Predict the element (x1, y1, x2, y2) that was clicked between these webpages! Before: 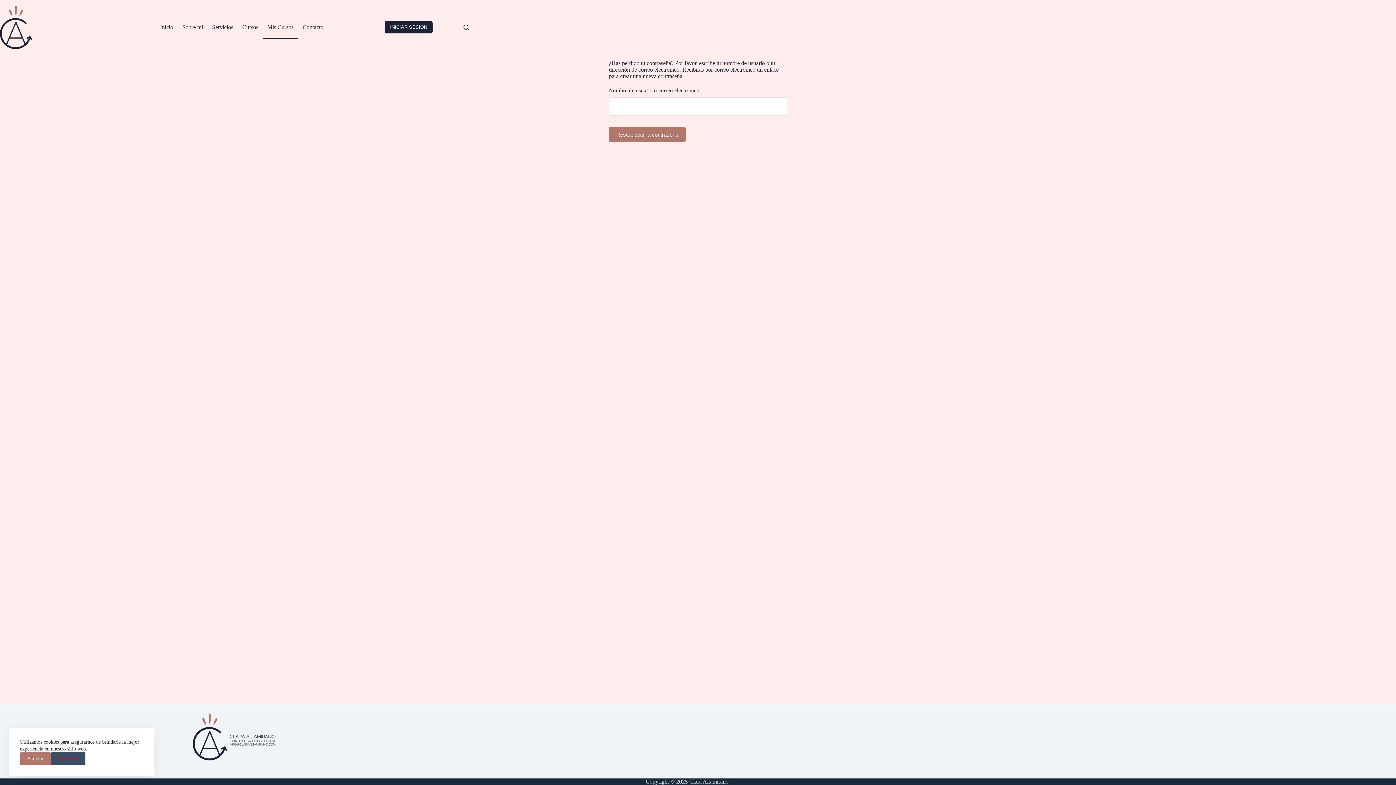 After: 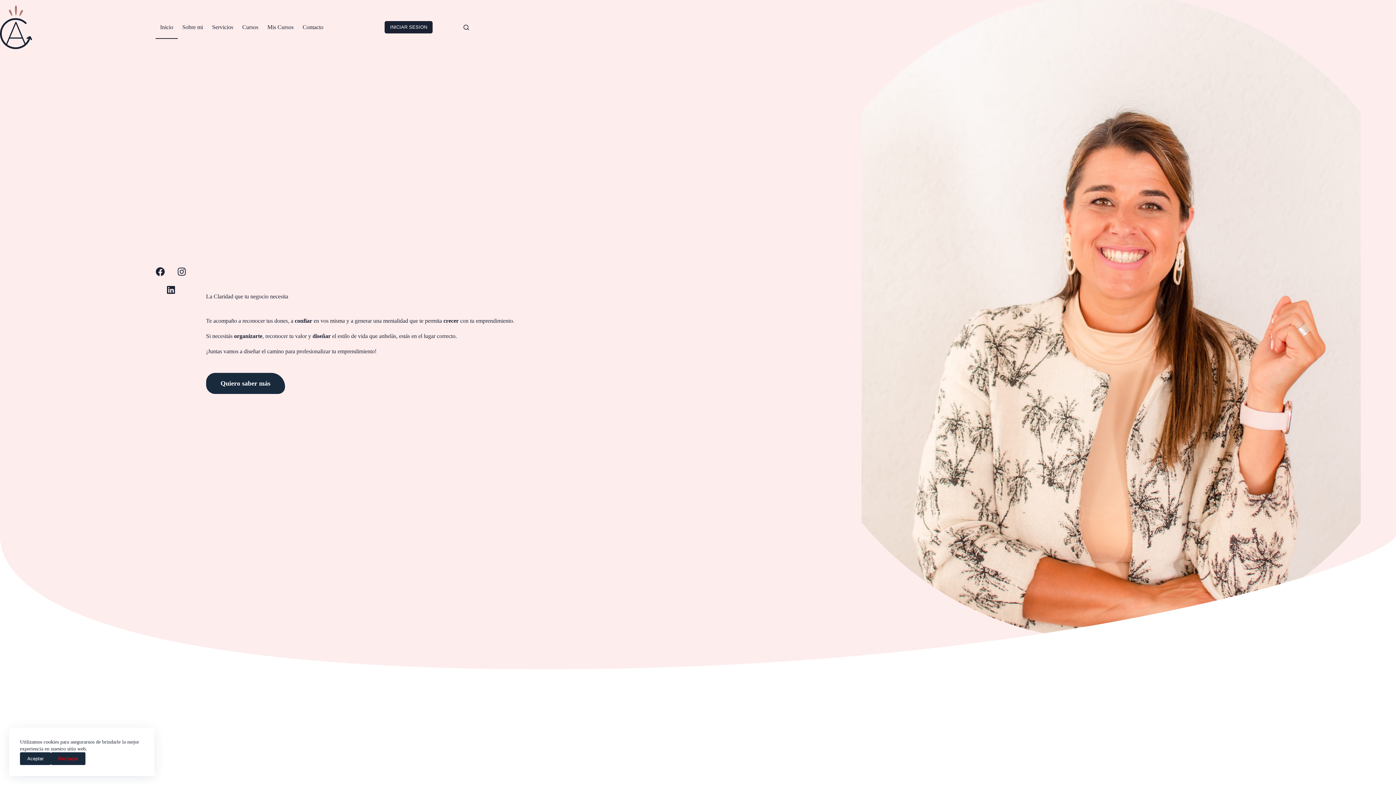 Action: label: Inicio bbox: (155, 15, 177, 39)